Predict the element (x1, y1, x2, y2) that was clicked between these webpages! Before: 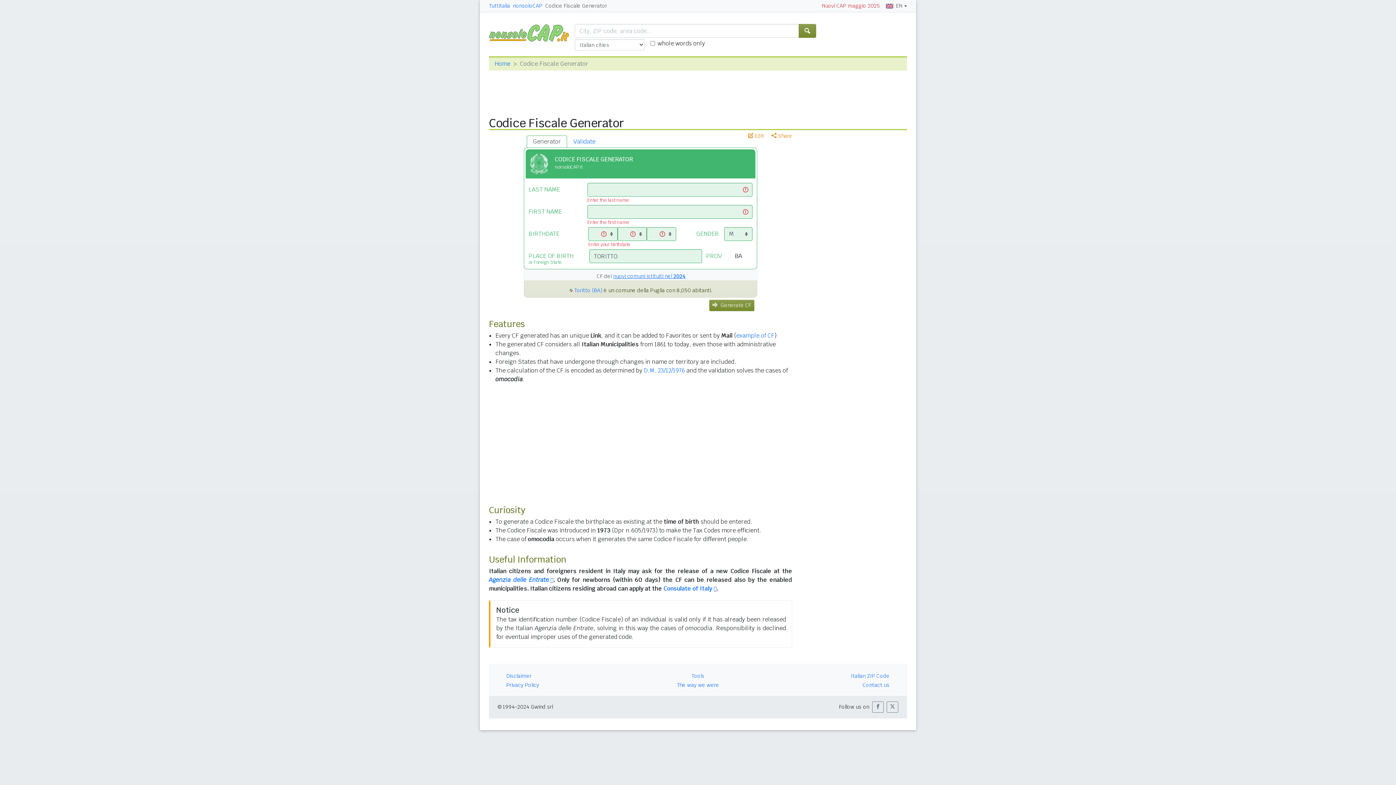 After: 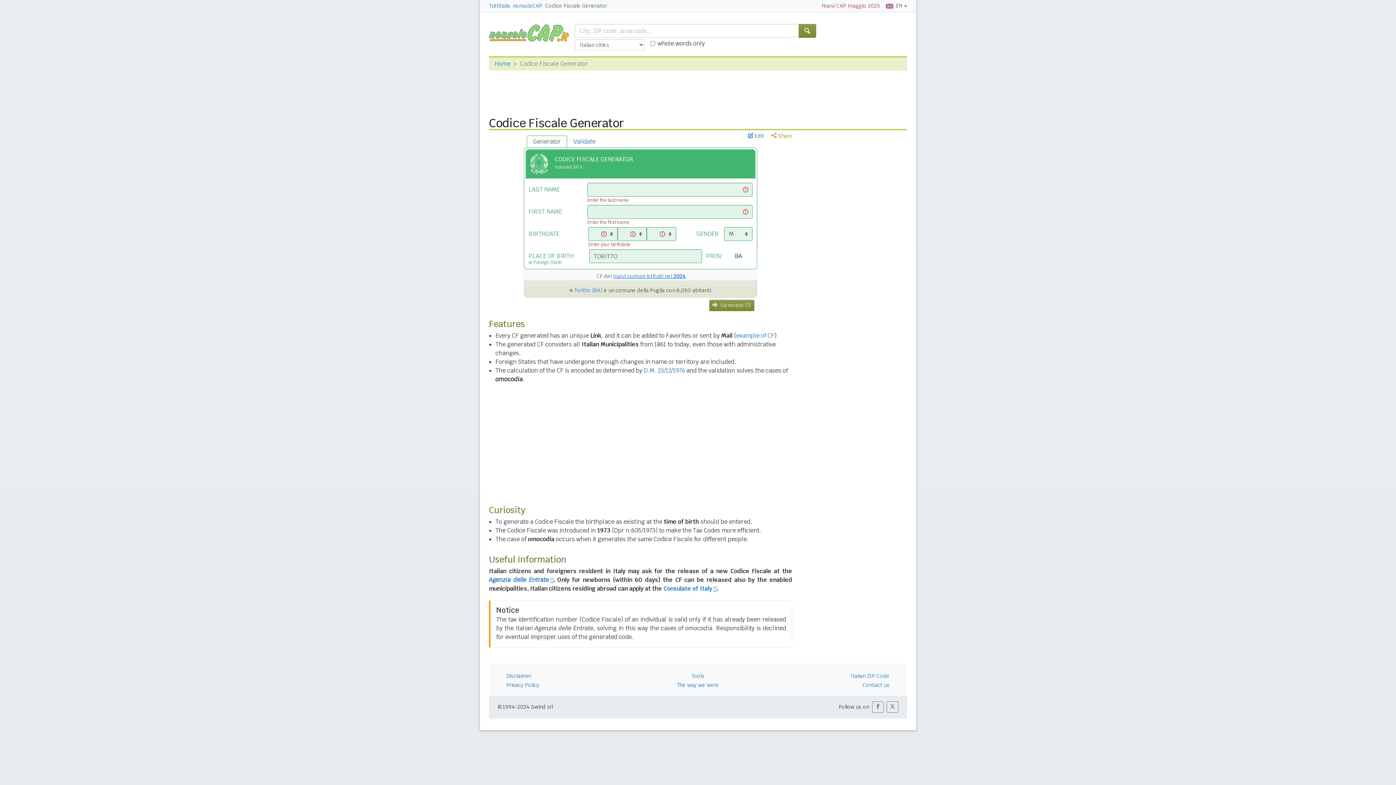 Action: label:  Edit bbox: (748, 132, 764, 139)